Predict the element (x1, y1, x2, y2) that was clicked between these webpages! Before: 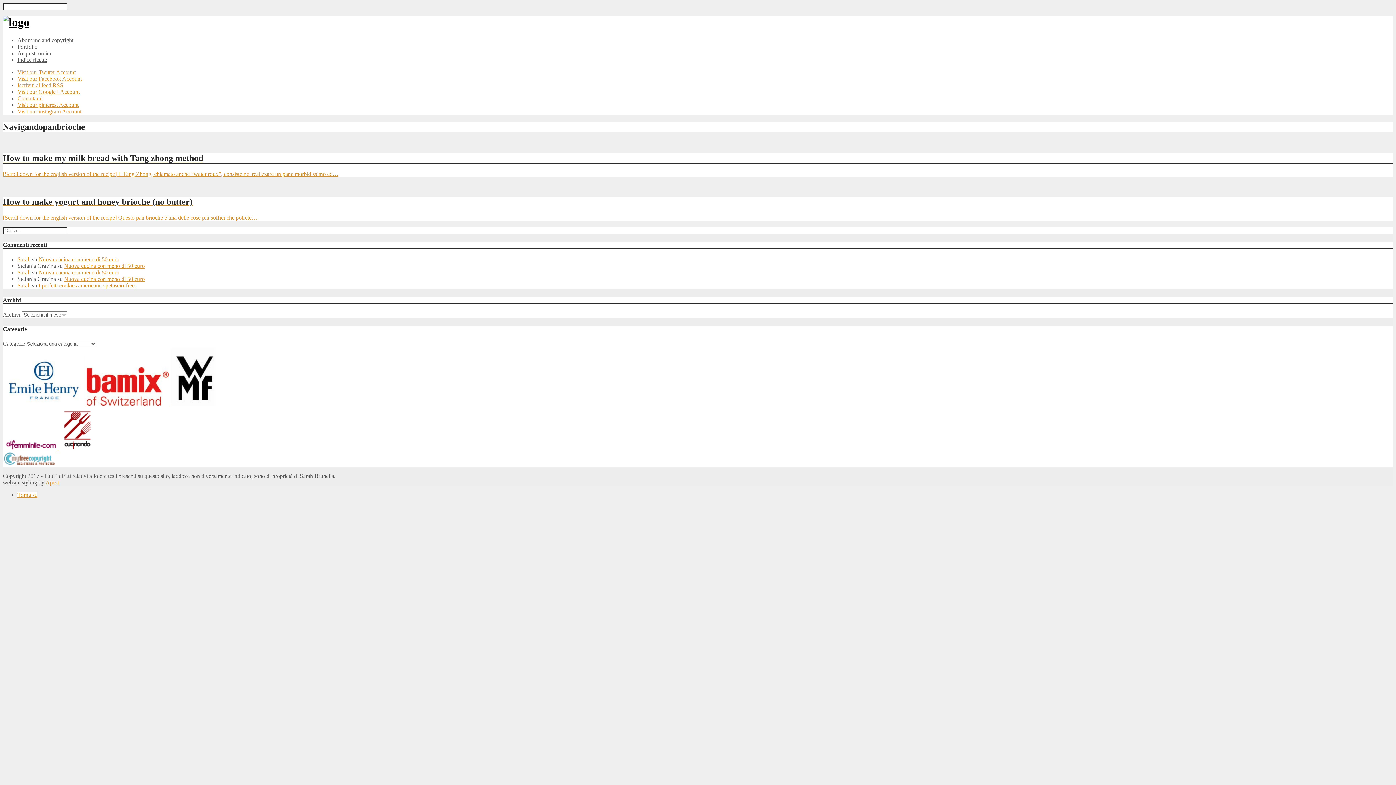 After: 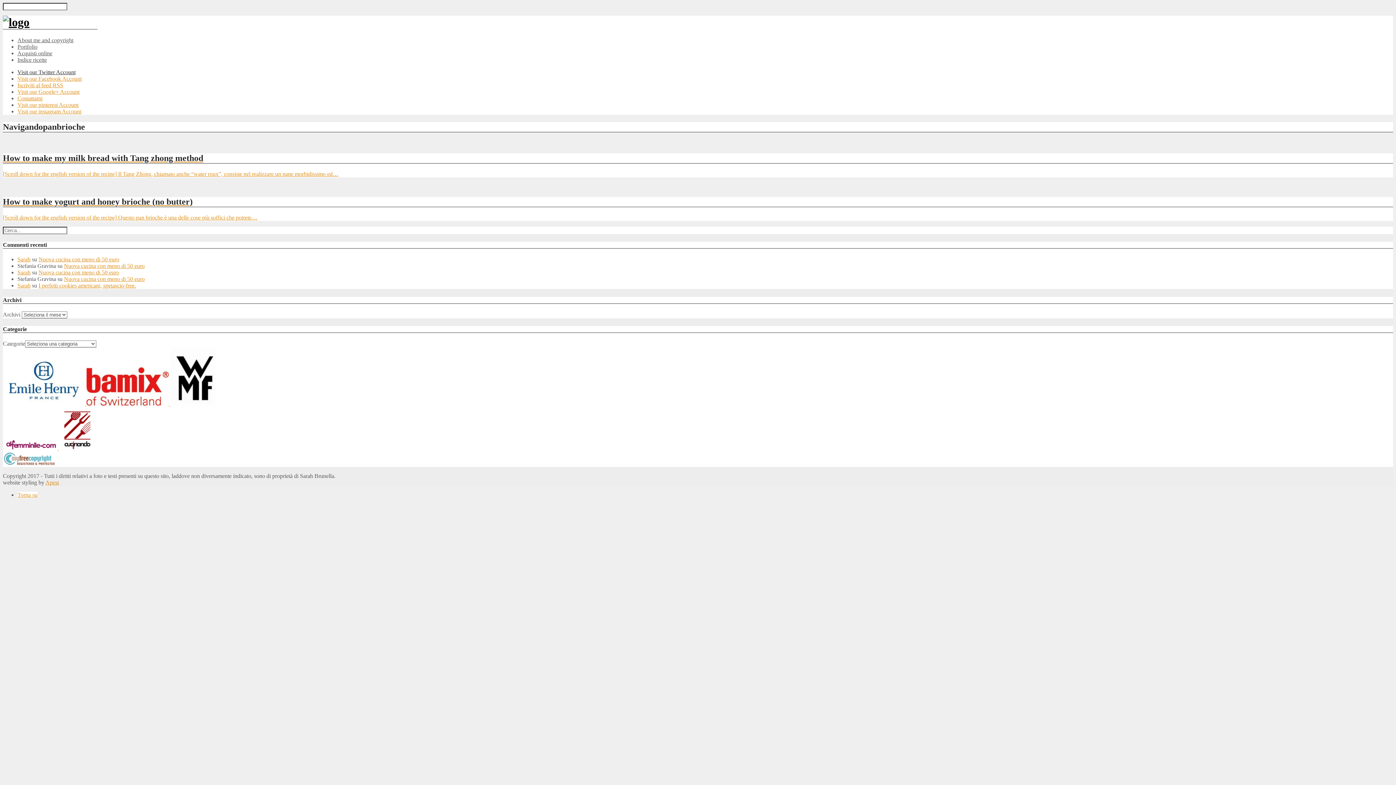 Action: label: Visit our Twitter Account bbox: (17, 69, 75, 75)